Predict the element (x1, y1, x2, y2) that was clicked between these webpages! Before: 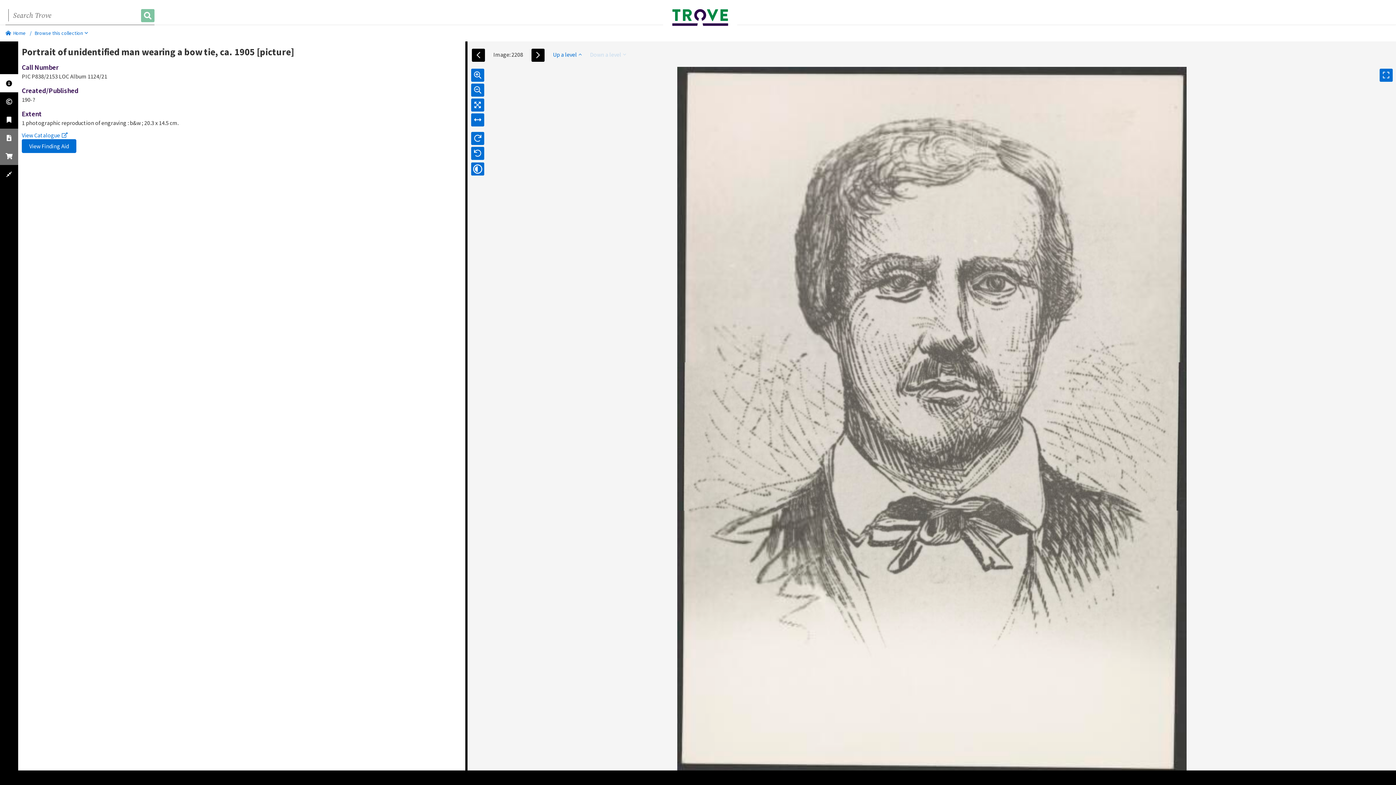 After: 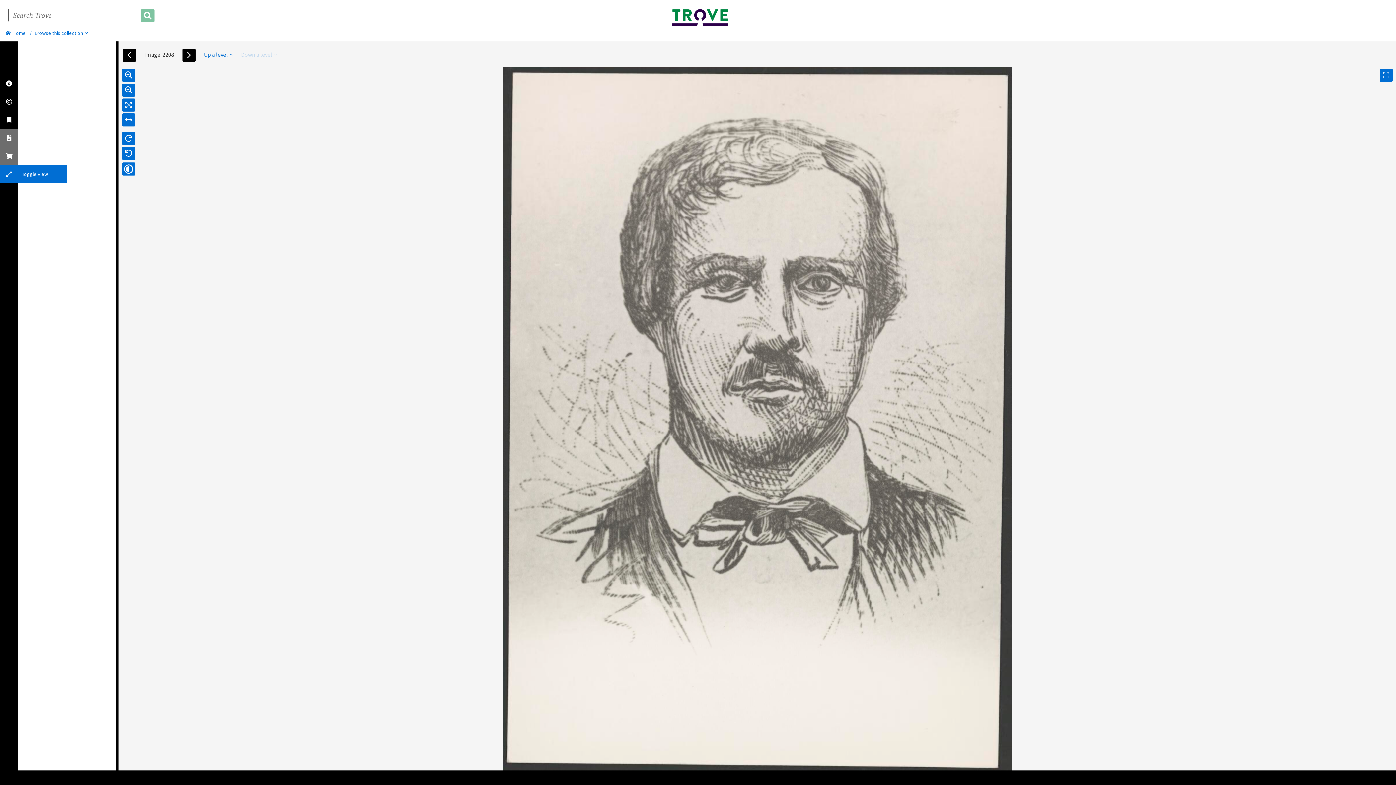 Action: bbox: (0, 165, 18, 183)